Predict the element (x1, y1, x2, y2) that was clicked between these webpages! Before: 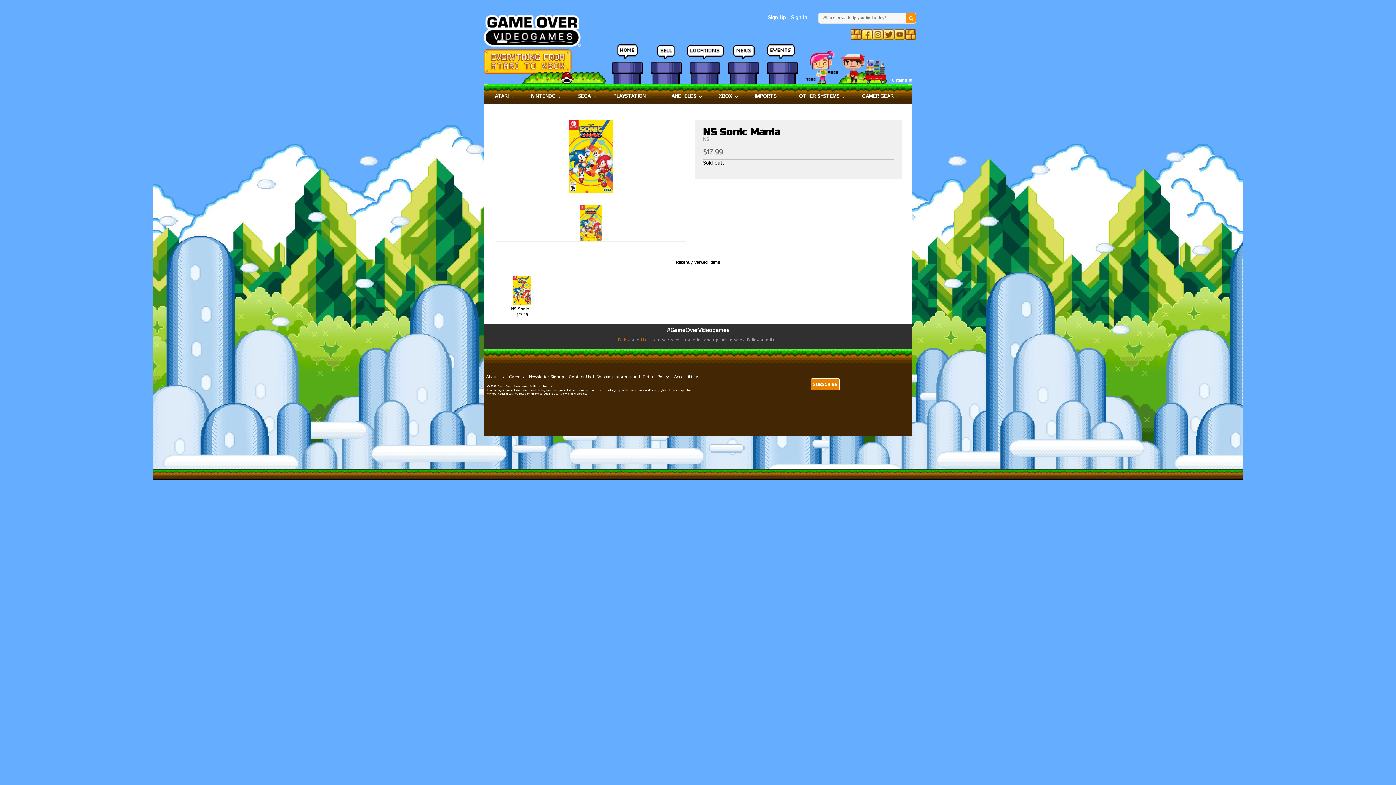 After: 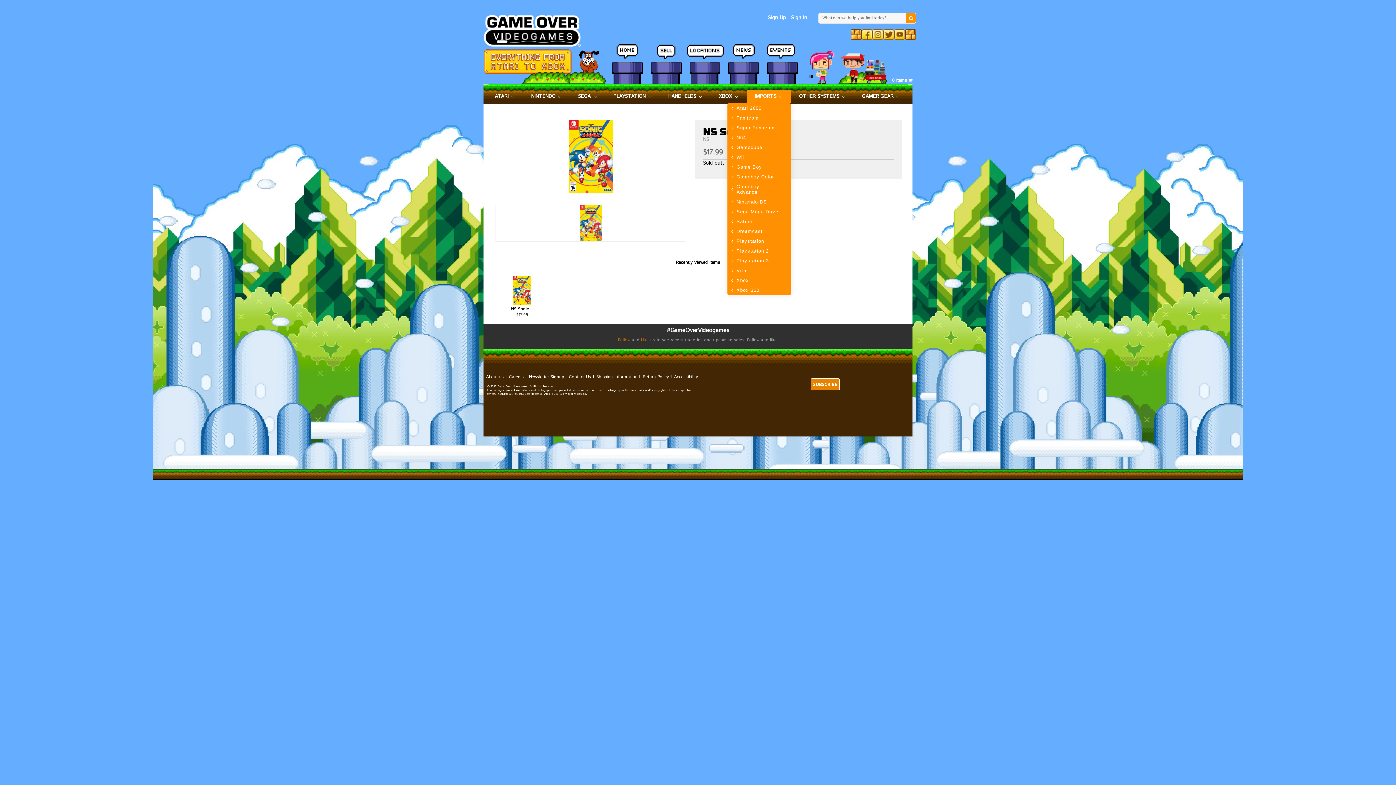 Action: label: Imports bbox: (746, 90, 791, 103)